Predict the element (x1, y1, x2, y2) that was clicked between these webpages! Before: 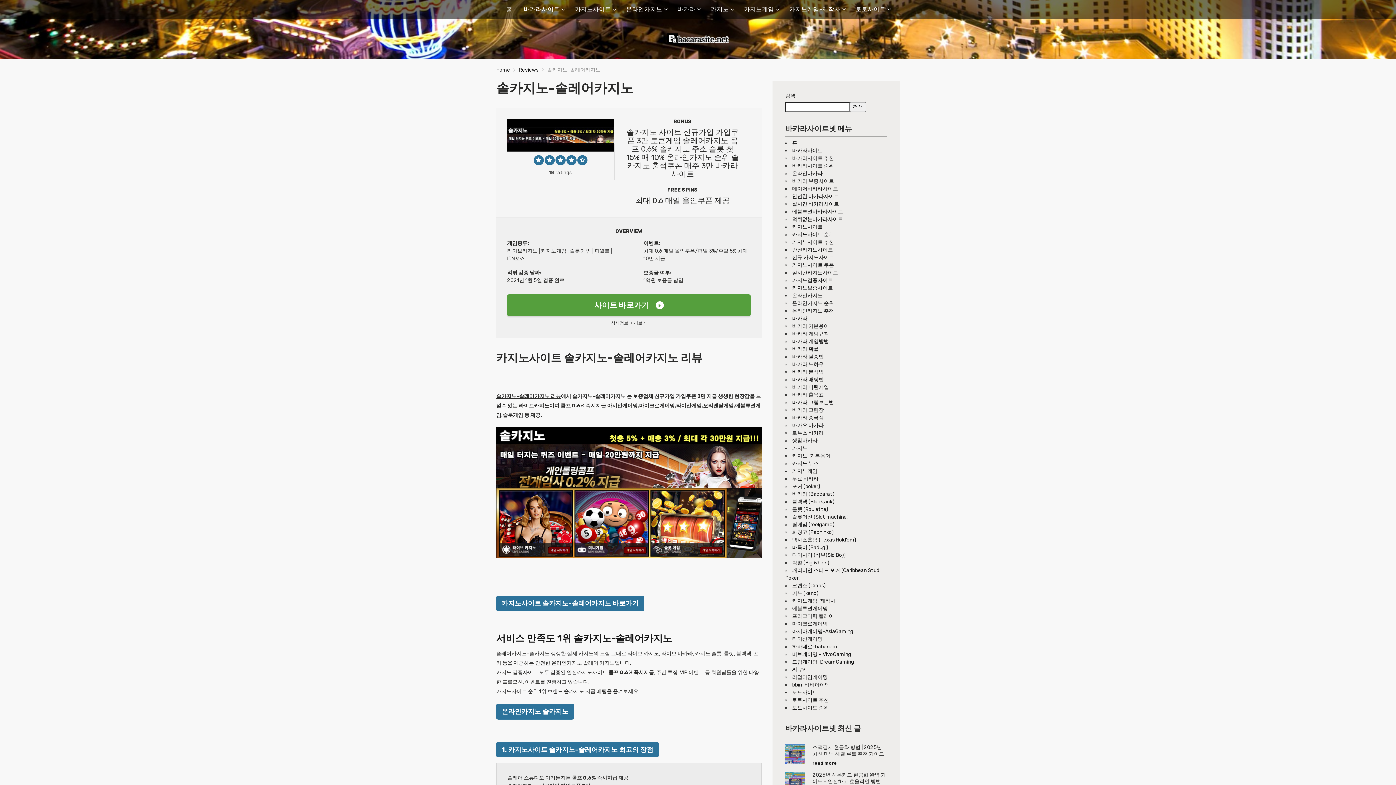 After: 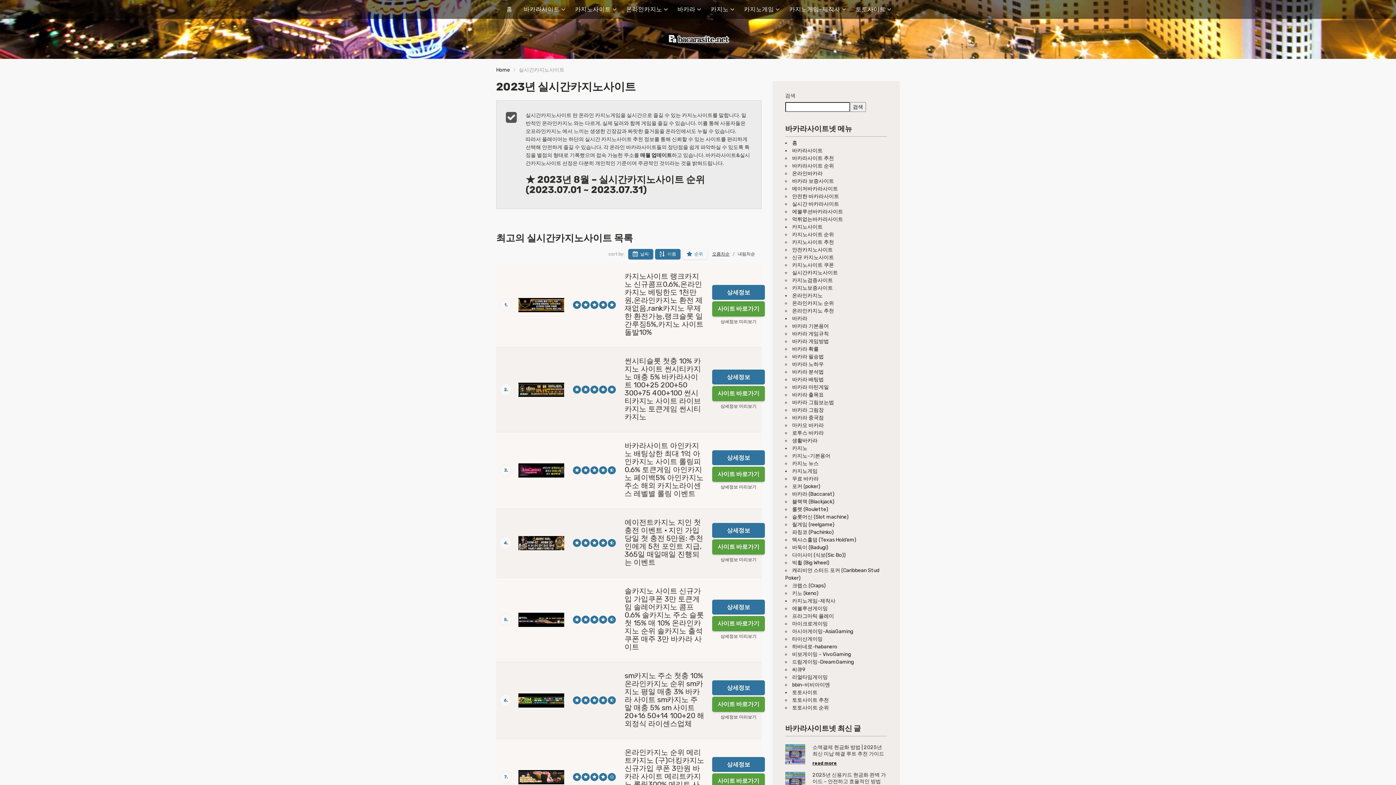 Action: label: 실시간카지노사이트 bbox: (792, 269, 838, 276)